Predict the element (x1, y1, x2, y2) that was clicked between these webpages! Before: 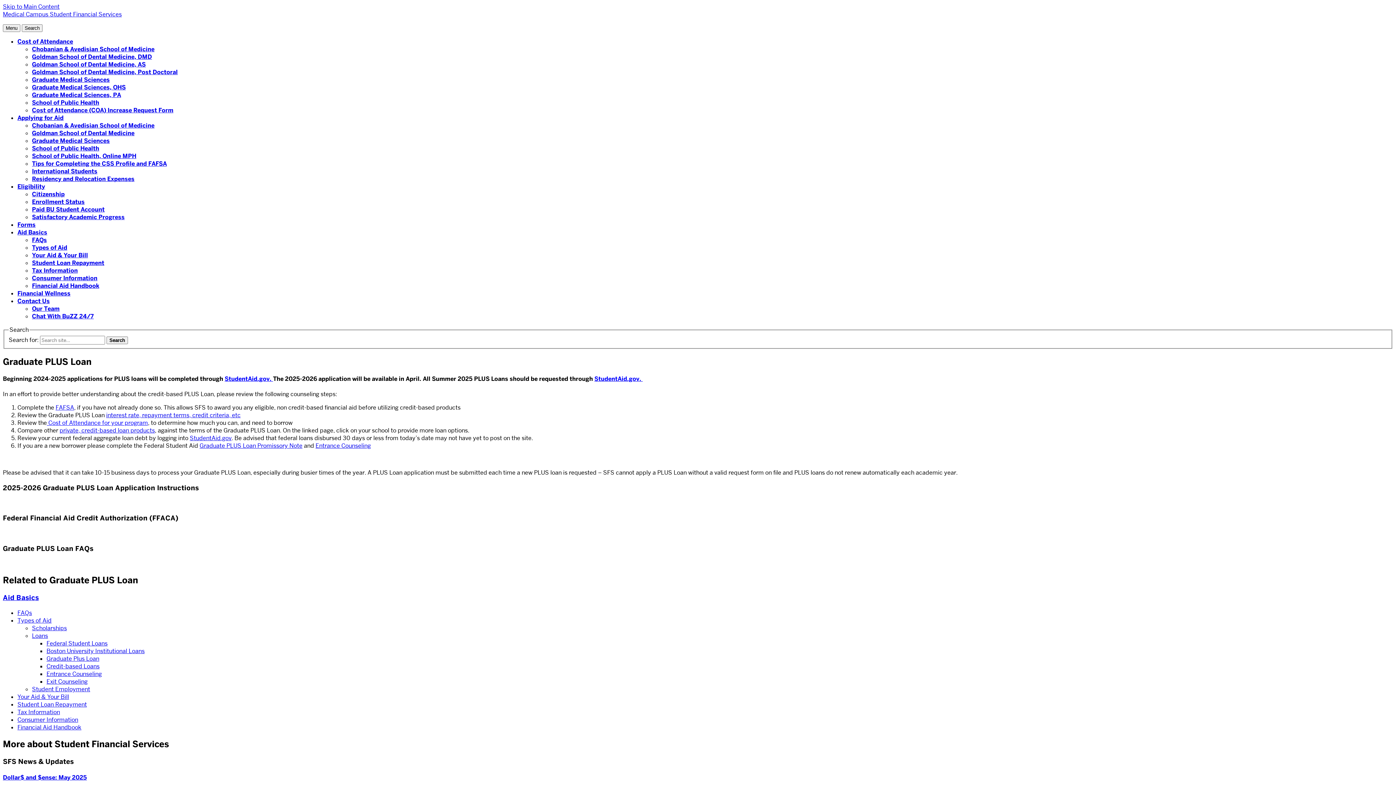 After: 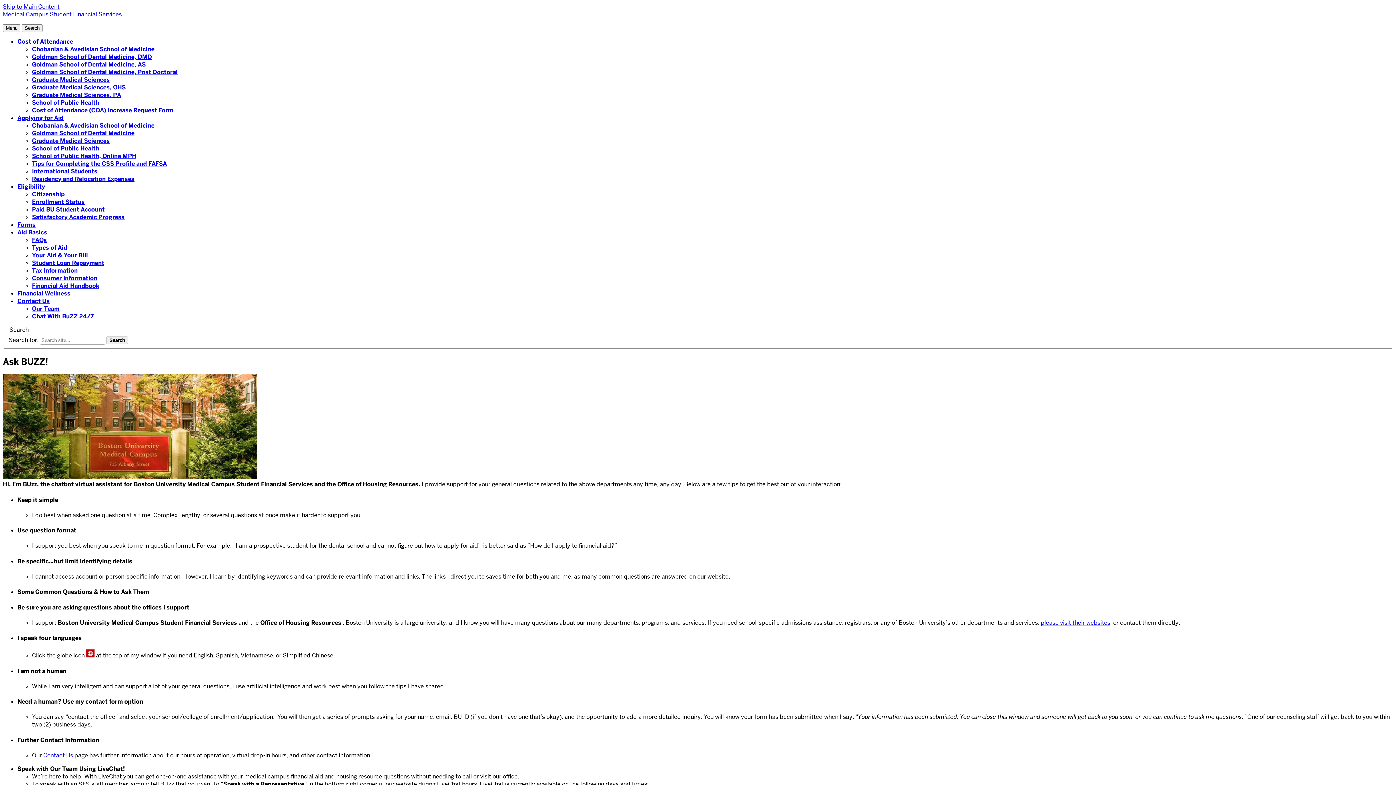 Action: bbox: (32, 312, 93, 320) label: Chat With BuZZ 24/7